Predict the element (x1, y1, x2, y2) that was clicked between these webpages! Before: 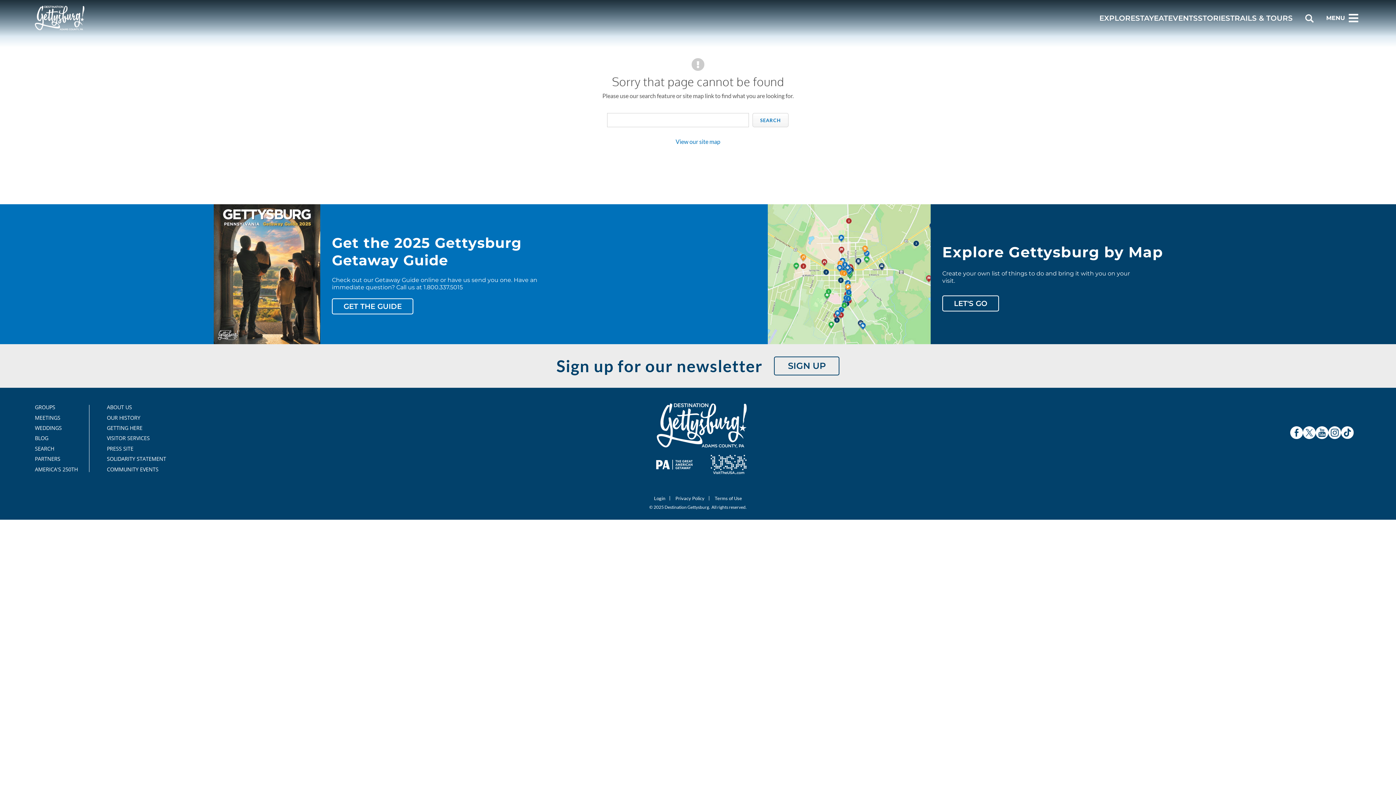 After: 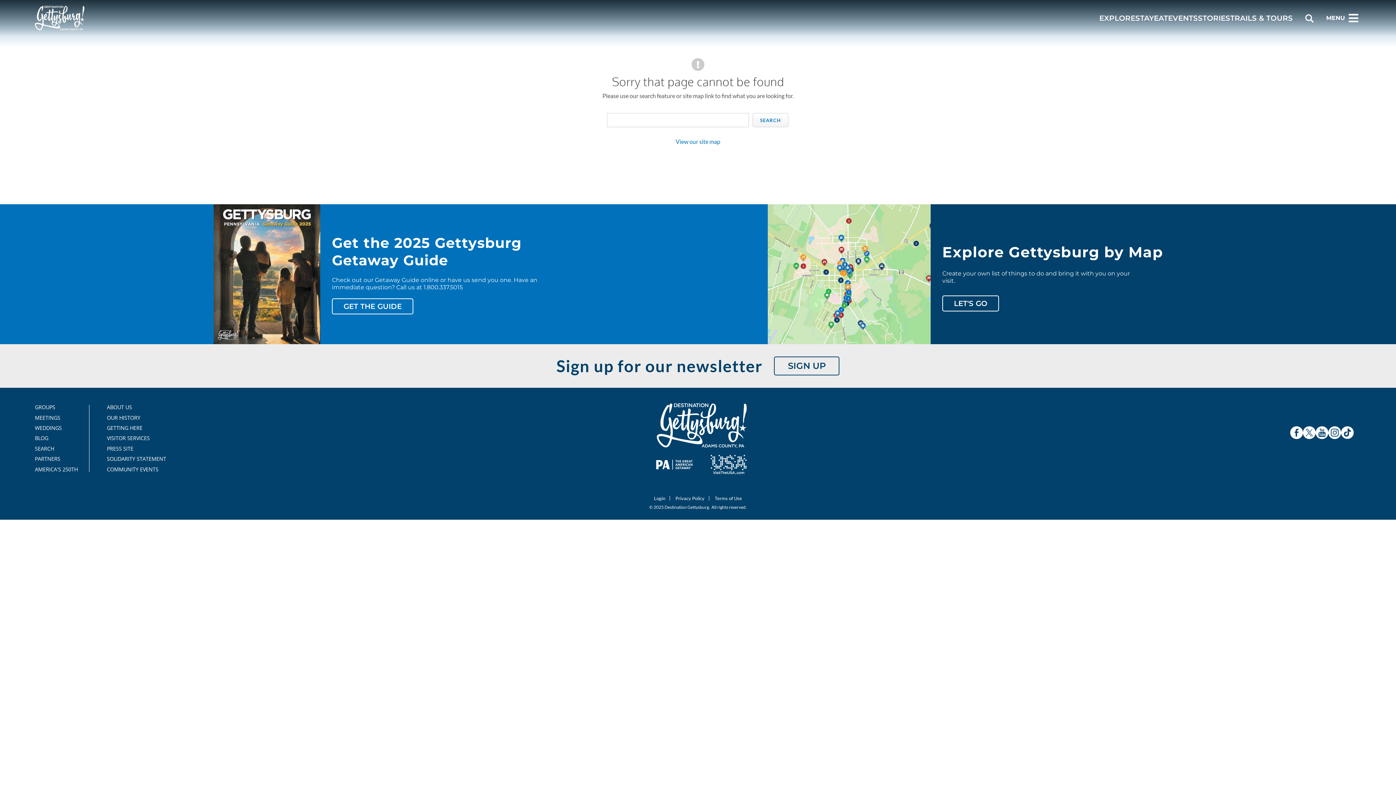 Action: bbox: (1341, 426, 1354, 439)